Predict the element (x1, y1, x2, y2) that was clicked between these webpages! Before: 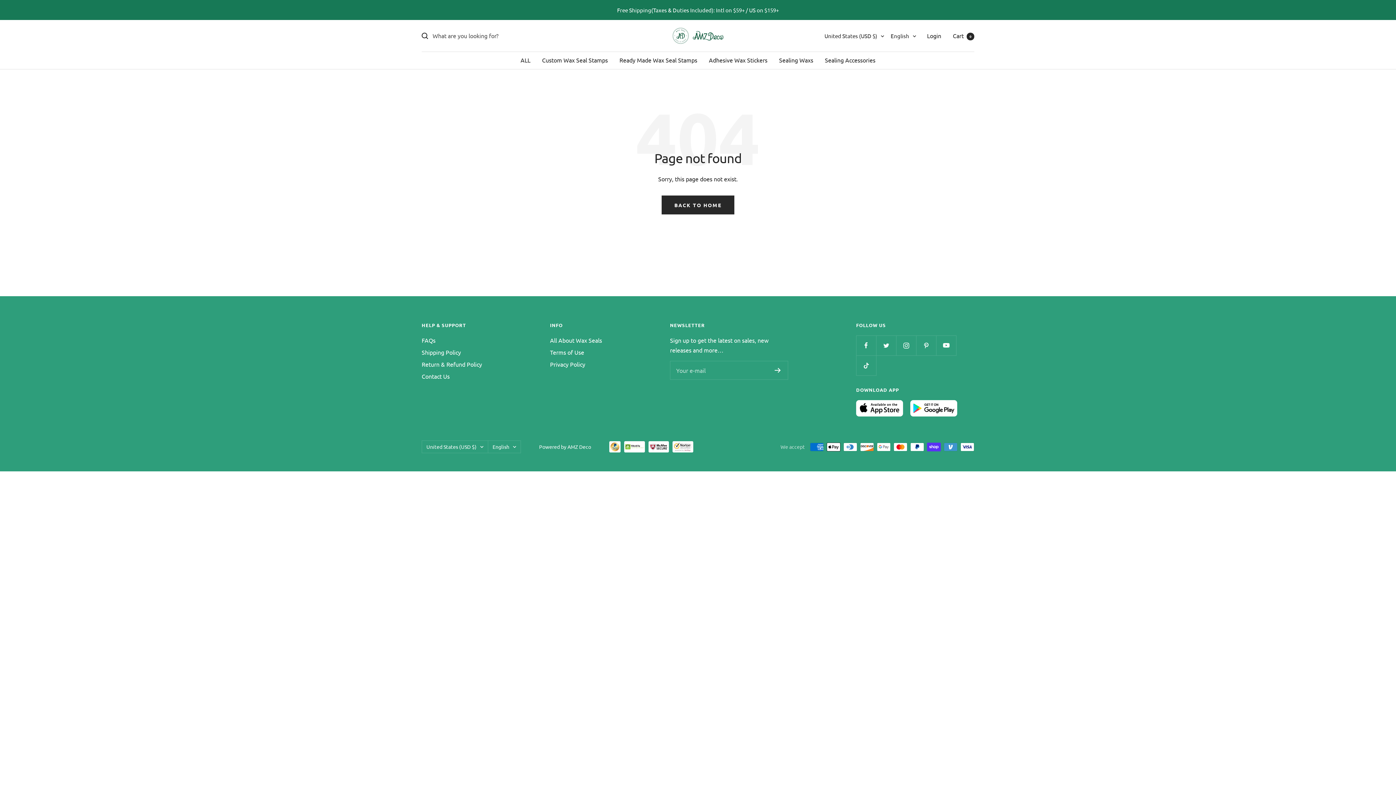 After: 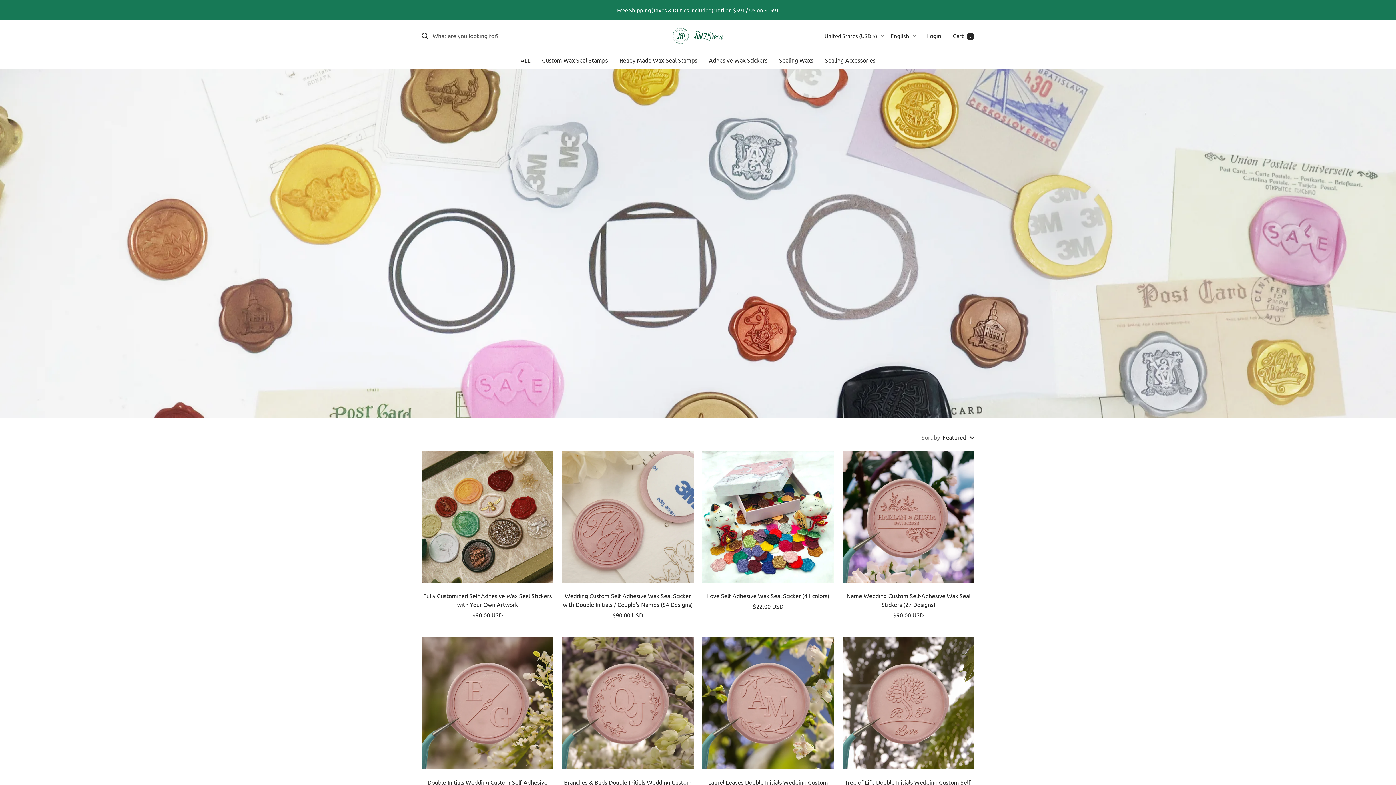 Action: label: Adhesive Wax Stickers bbox: (709, 55, 767, 65)